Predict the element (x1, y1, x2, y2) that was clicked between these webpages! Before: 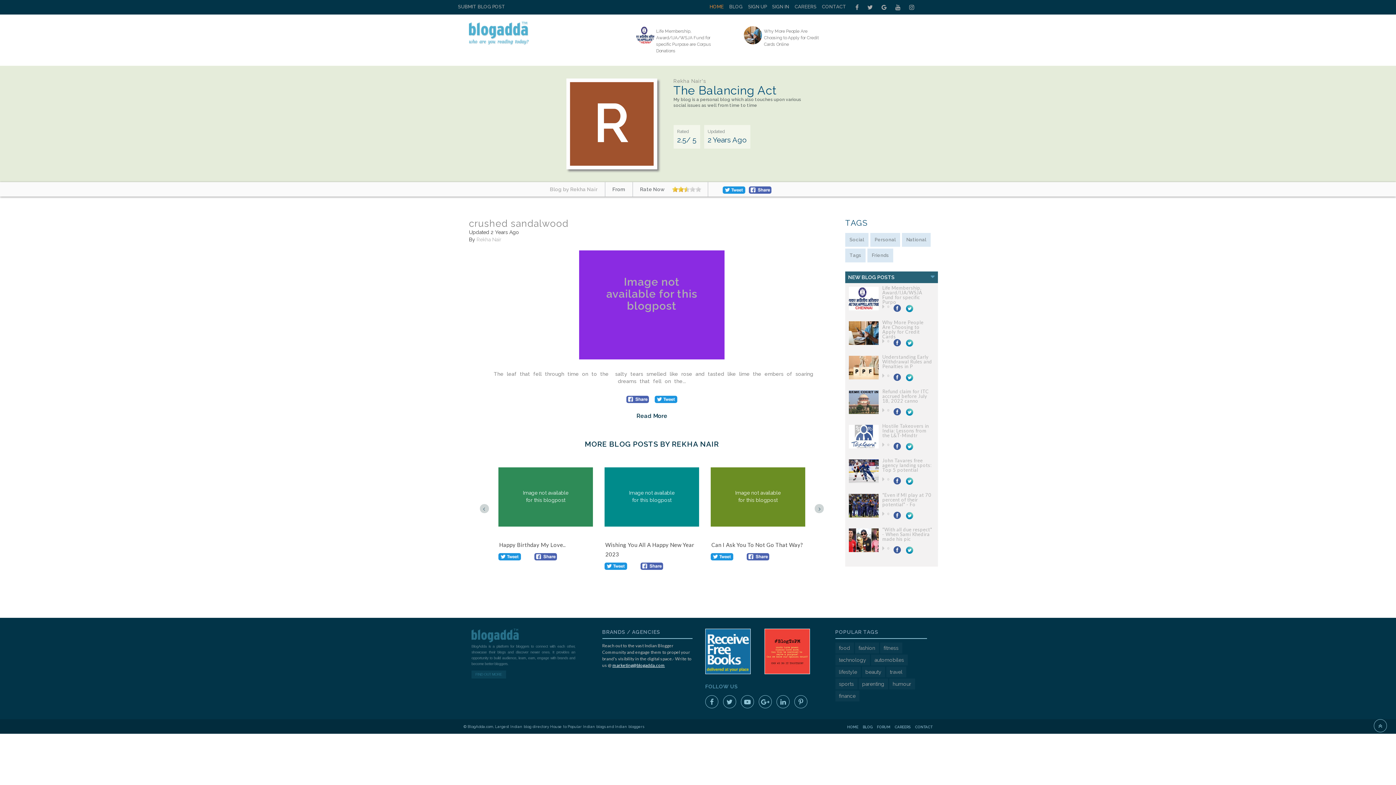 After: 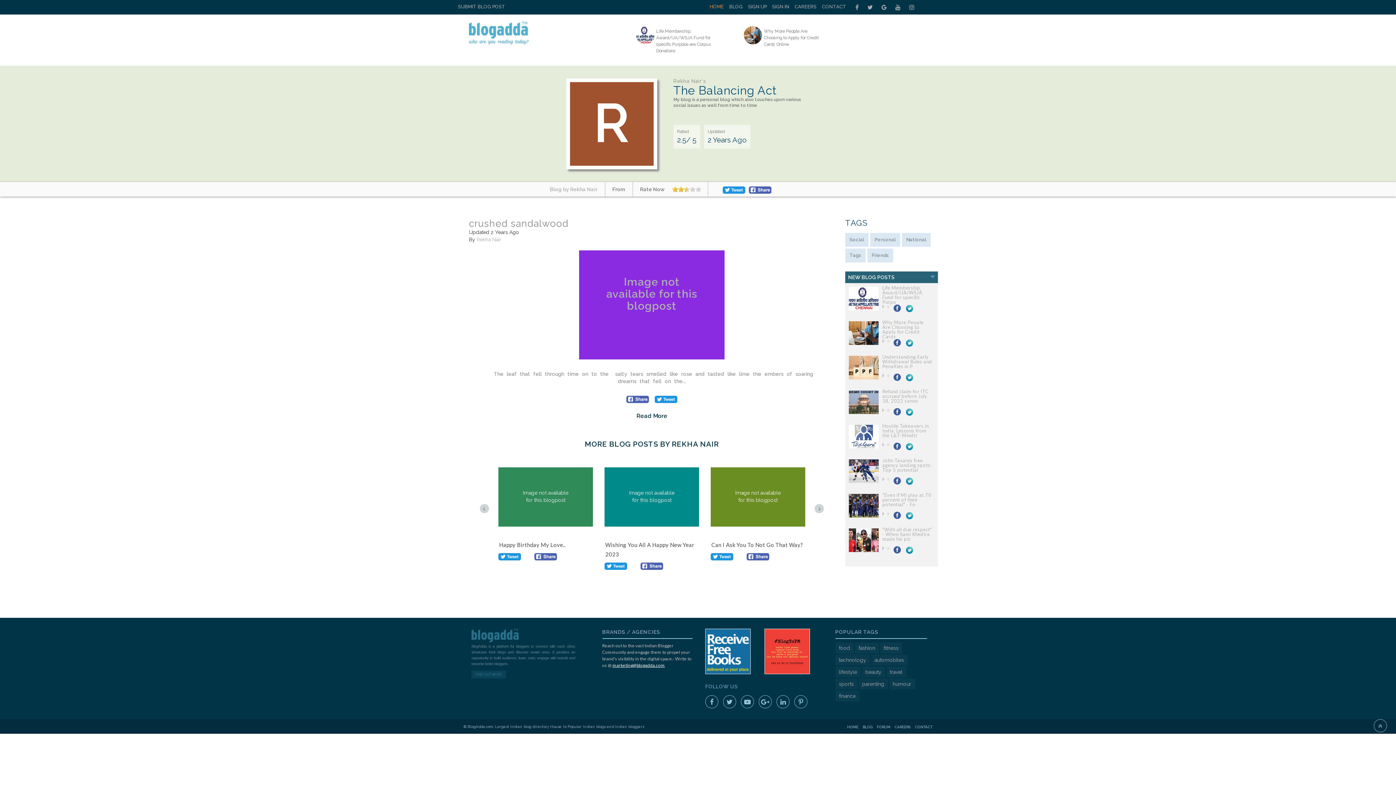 Action: bbox: (903, 477, 913, 481)